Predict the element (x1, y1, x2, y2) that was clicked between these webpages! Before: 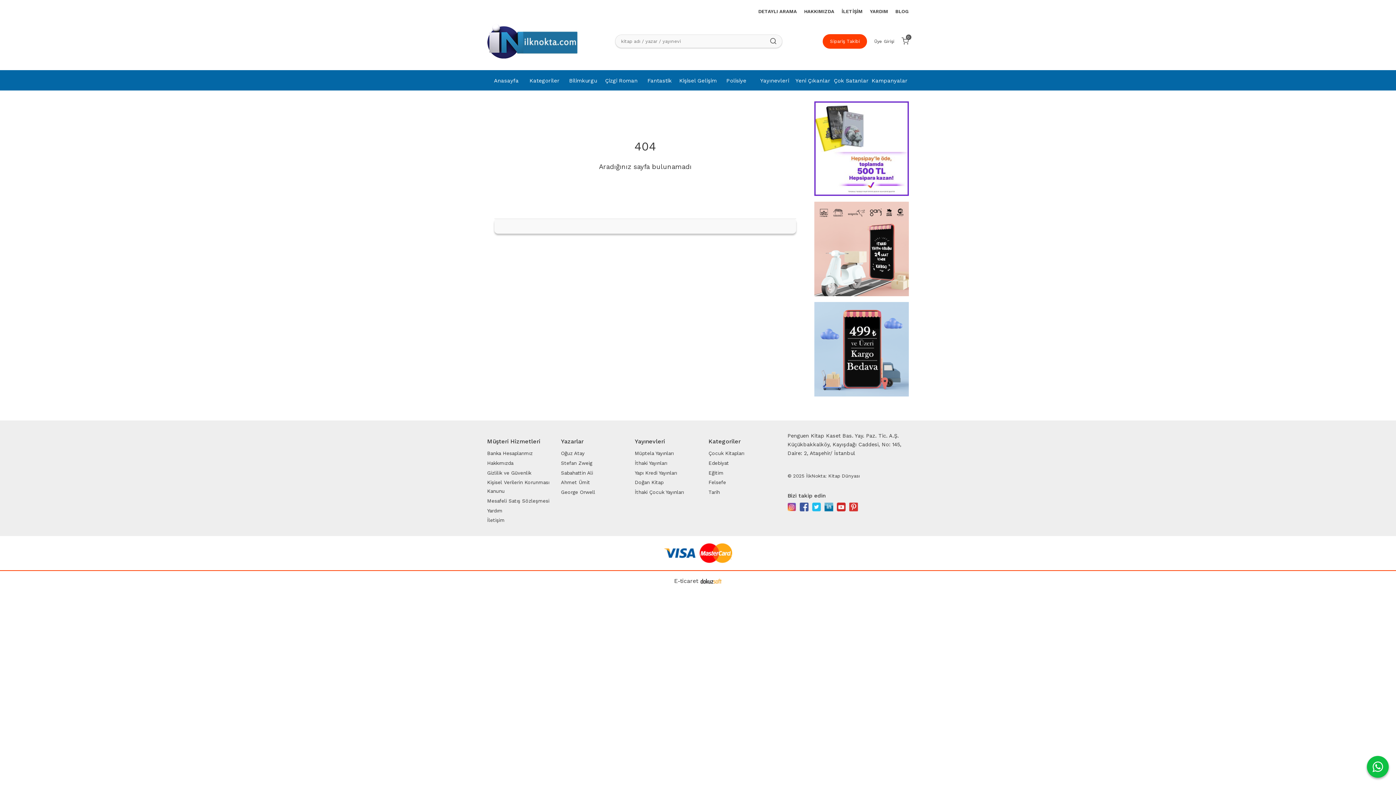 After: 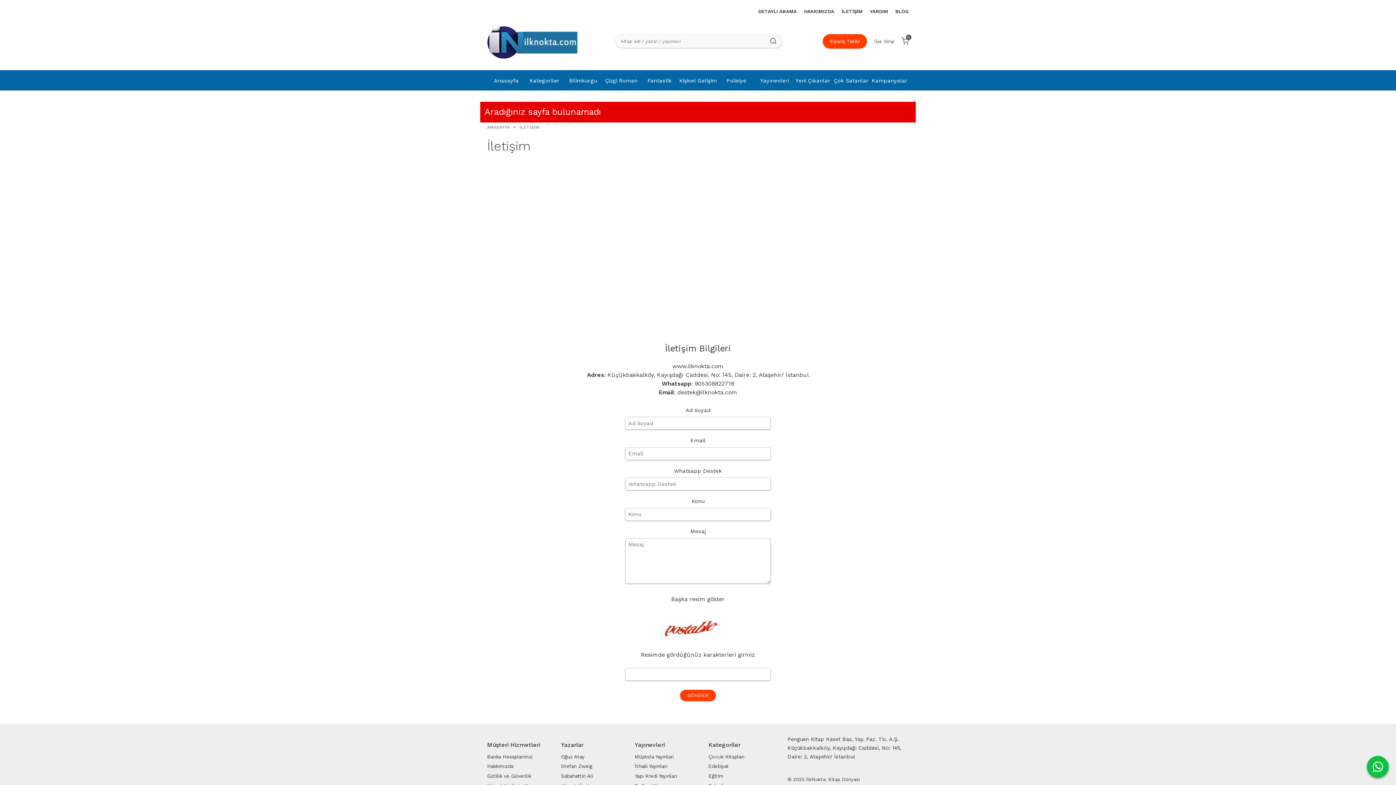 Action: label: İletişim bbox: (487, 515, 555, 525)